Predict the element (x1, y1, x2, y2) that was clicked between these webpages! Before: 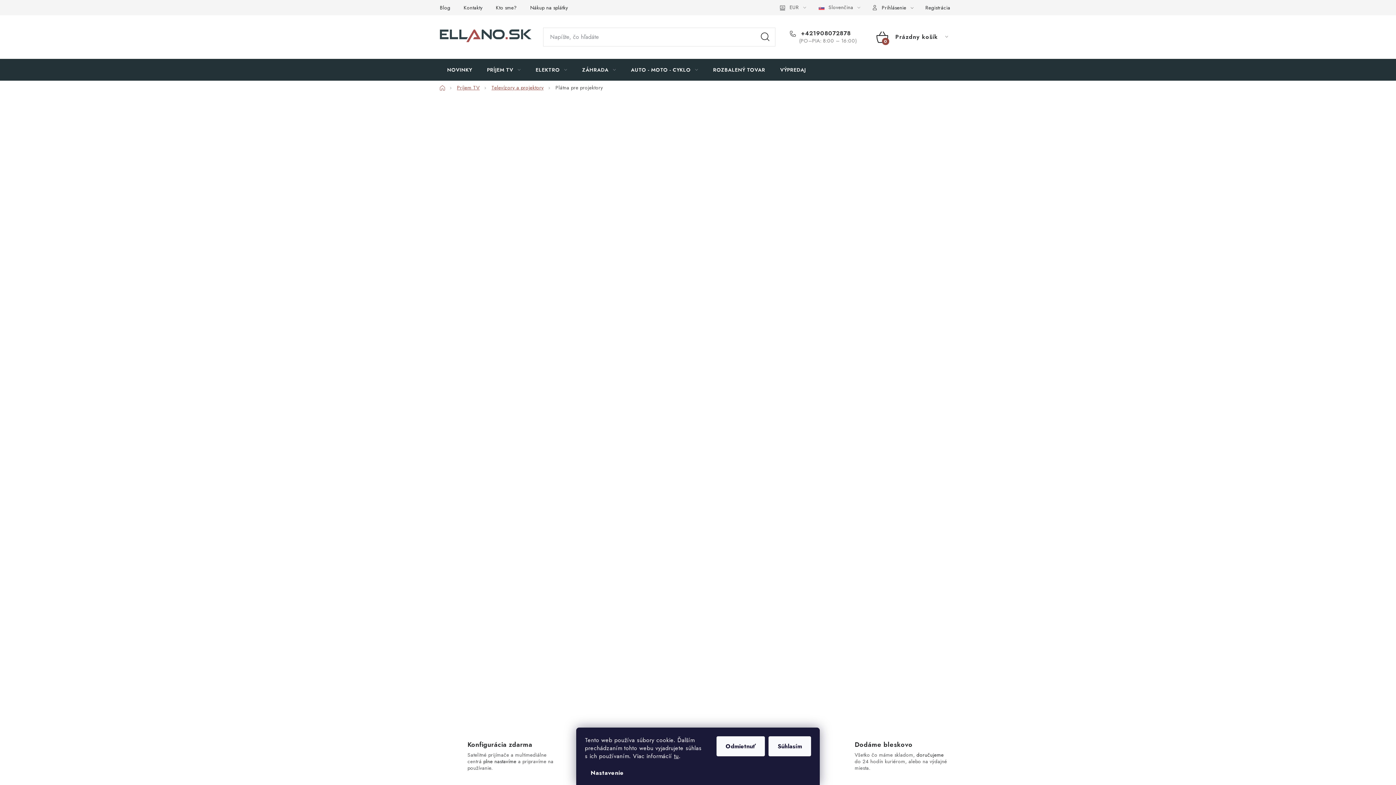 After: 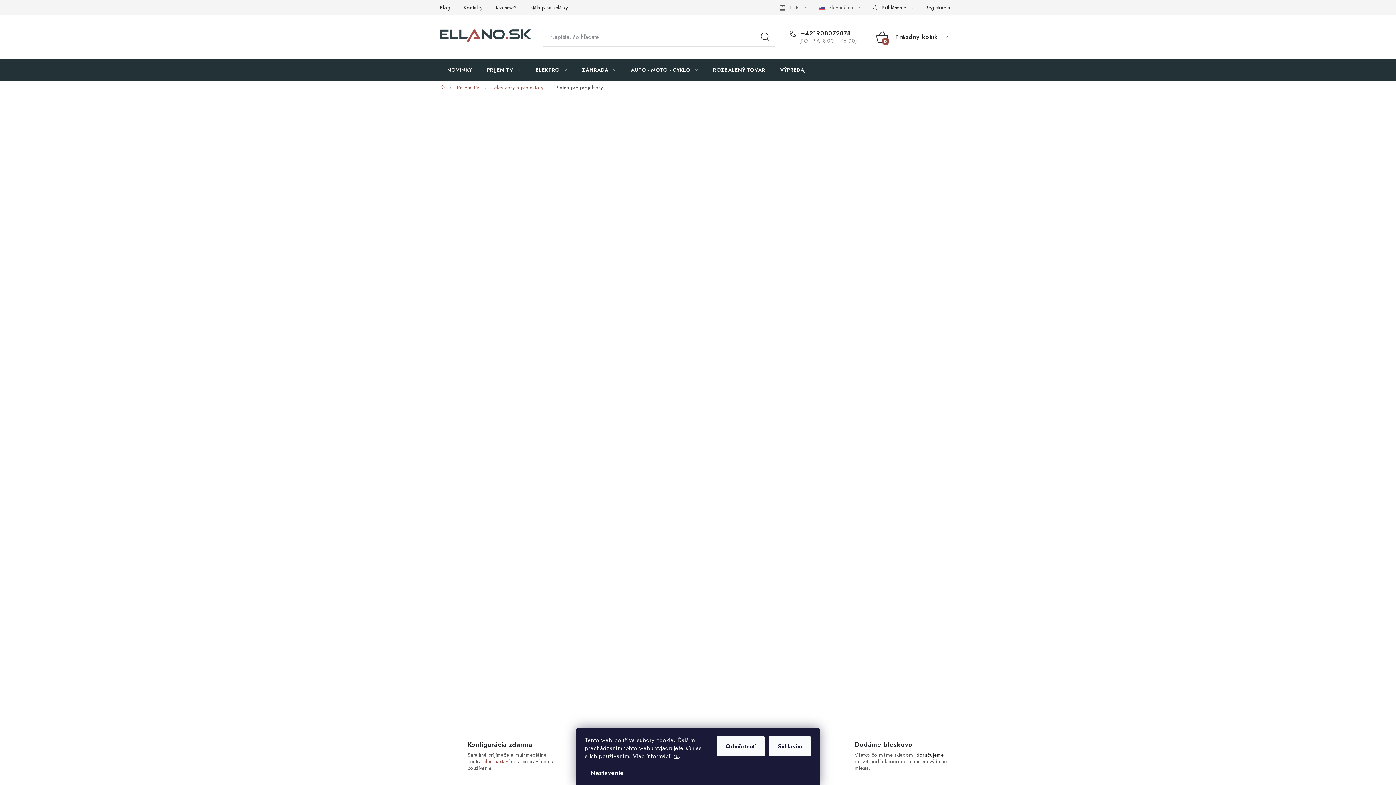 Action: bbox: (483, 758, 516, 765) label: plne nastavíme